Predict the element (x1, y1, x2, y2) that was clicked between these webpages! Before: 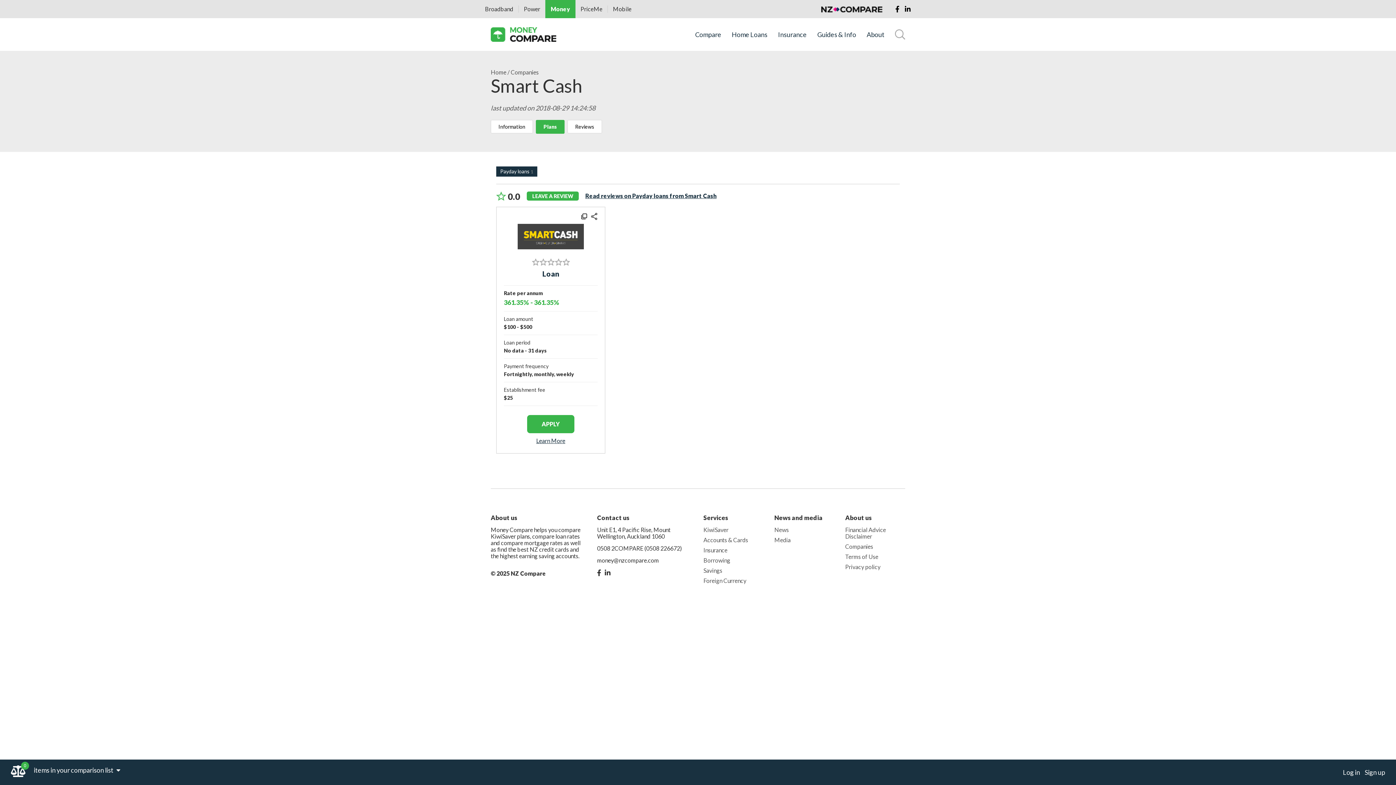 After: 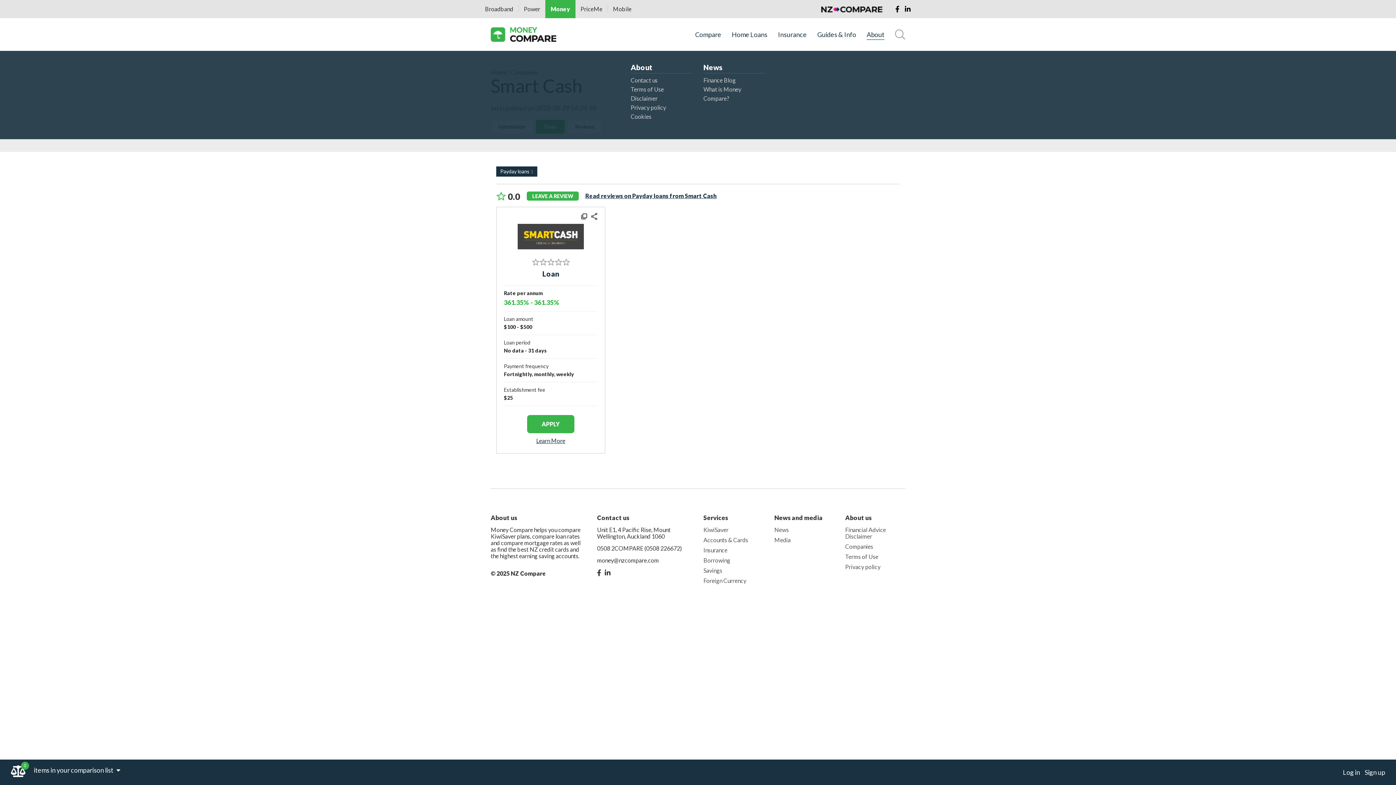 Action: bbox: (866, 30, 884, 38) label: About